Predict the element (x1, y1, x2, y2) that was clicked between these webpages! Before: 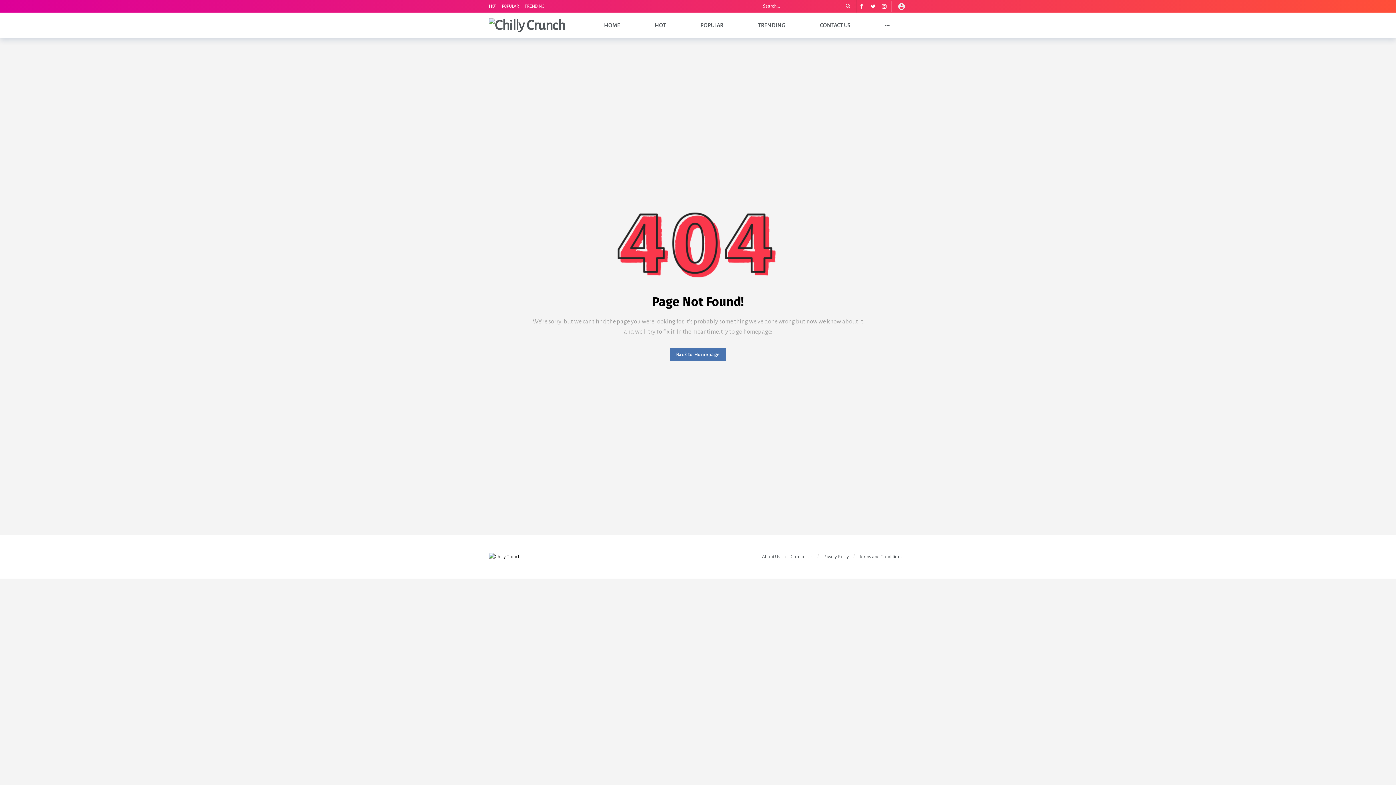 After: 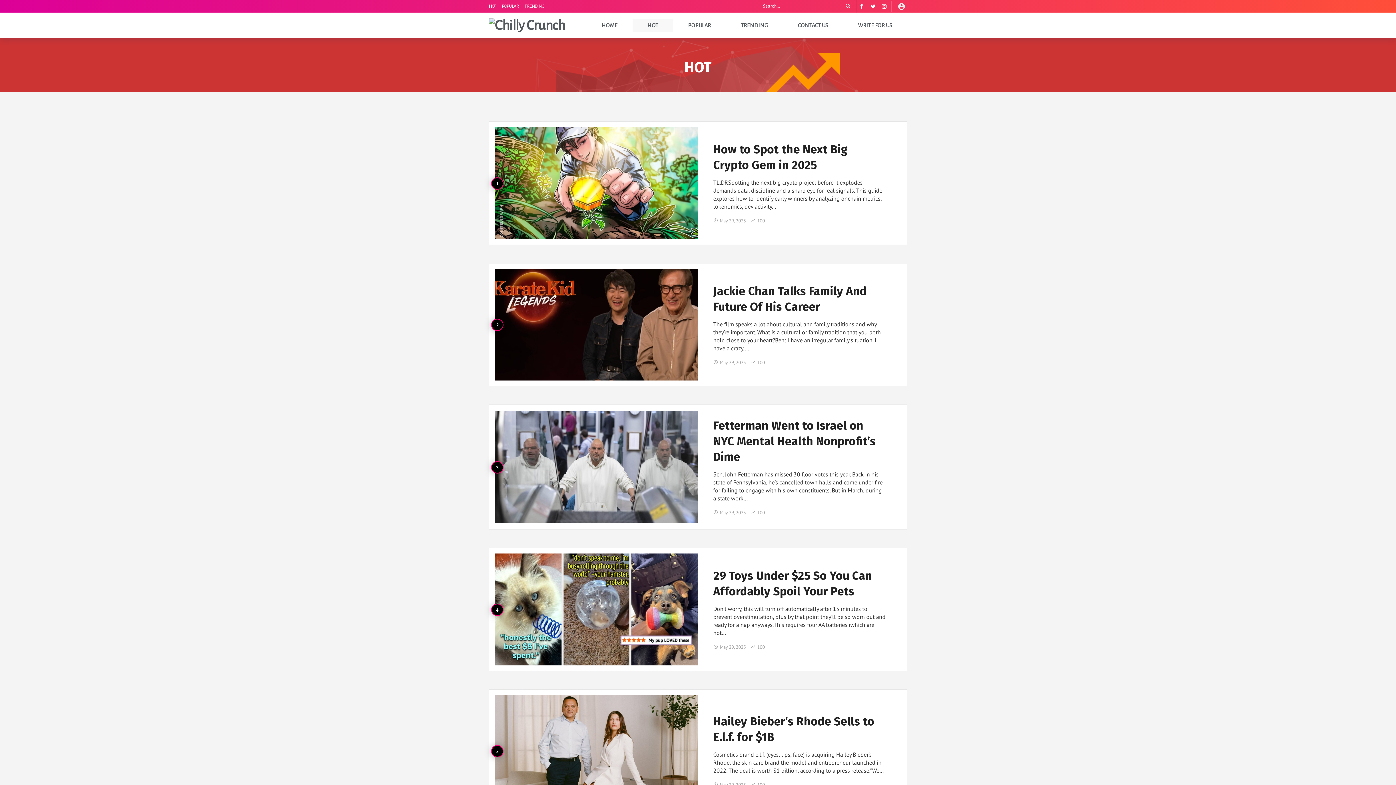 Action: bbox: (489, 0, 502, 12) label: HOT